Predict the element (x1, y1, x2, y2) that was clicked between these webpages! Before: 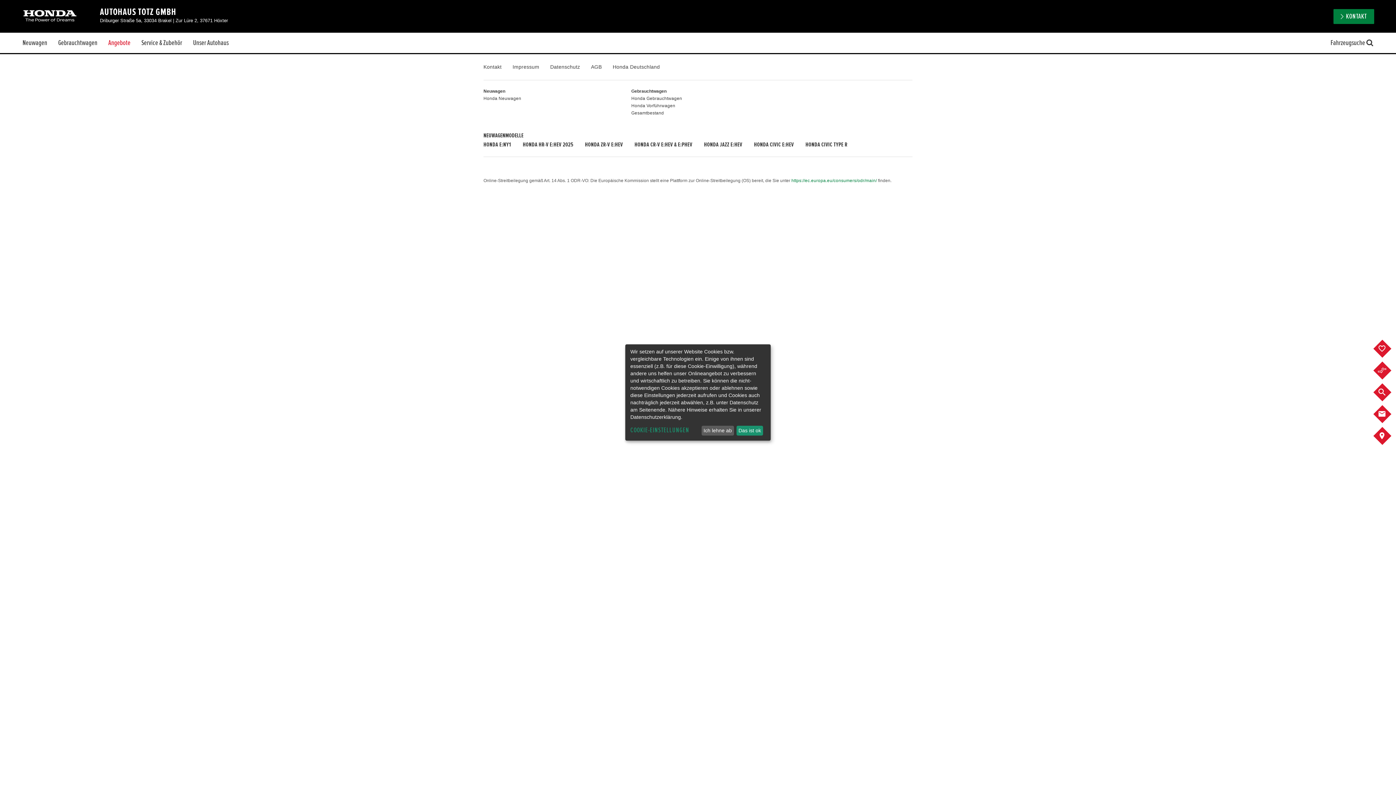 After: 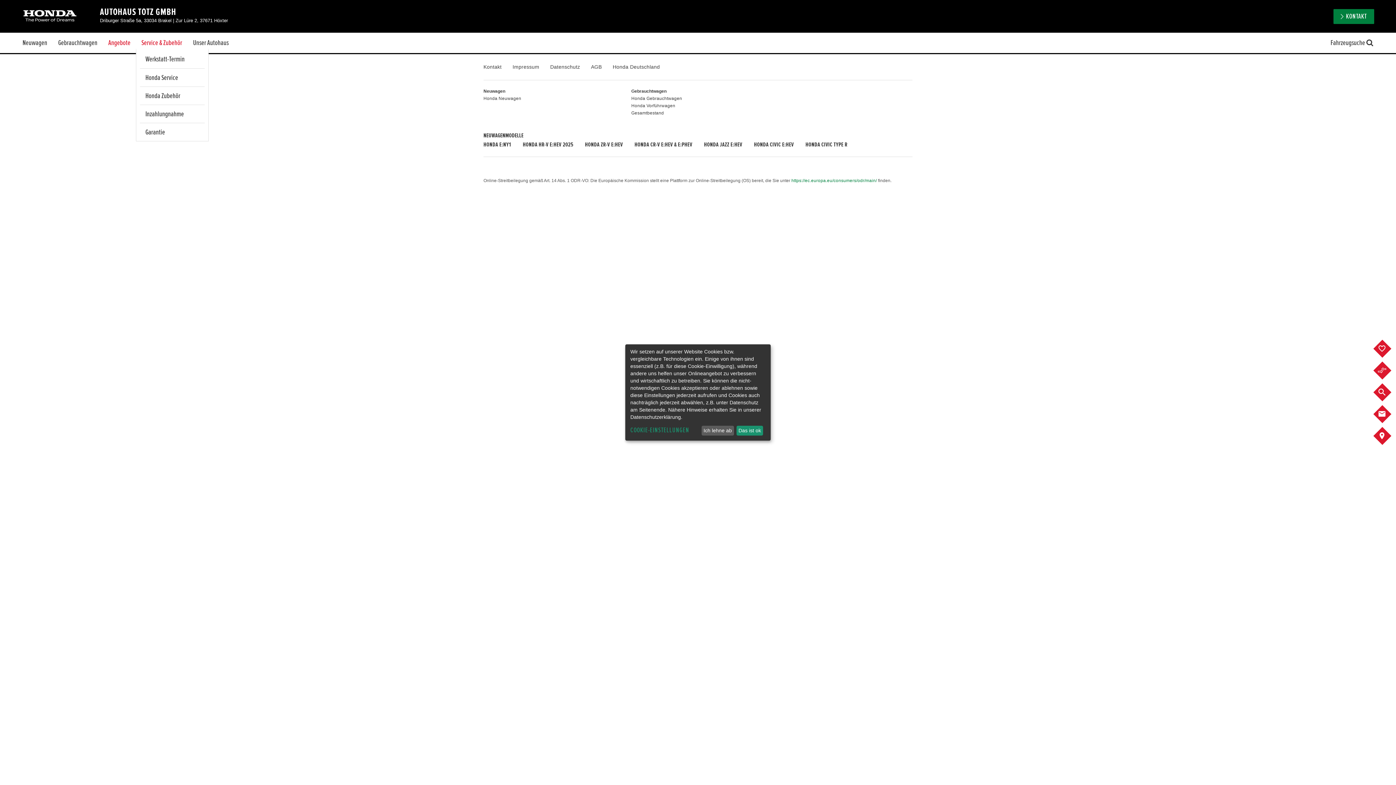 Action: label: Service & Zubehör bbox: (136, 37, 187, 48)